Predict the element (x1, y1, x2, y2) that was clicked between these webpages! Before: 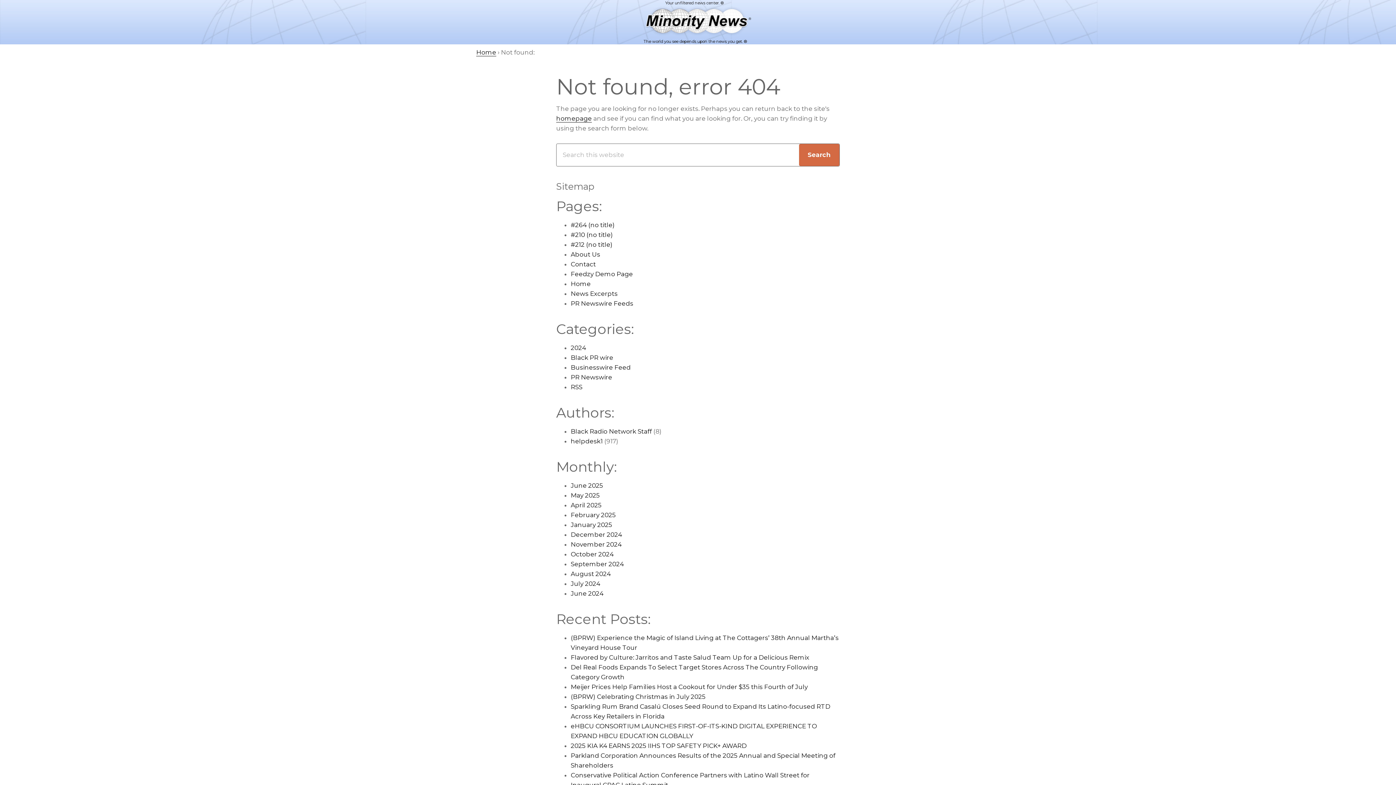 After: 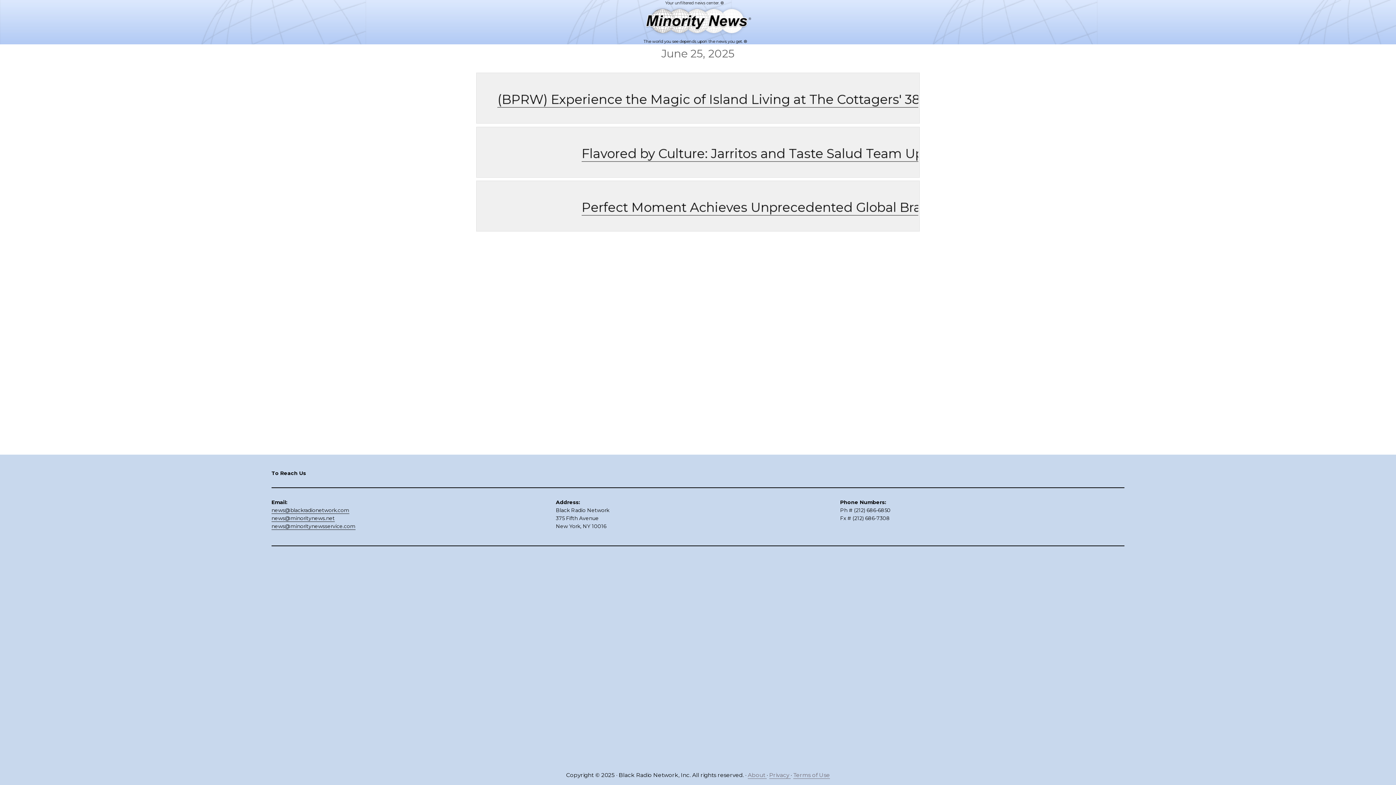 Action: label: homepage bbox: (556, 114, 592, 122)